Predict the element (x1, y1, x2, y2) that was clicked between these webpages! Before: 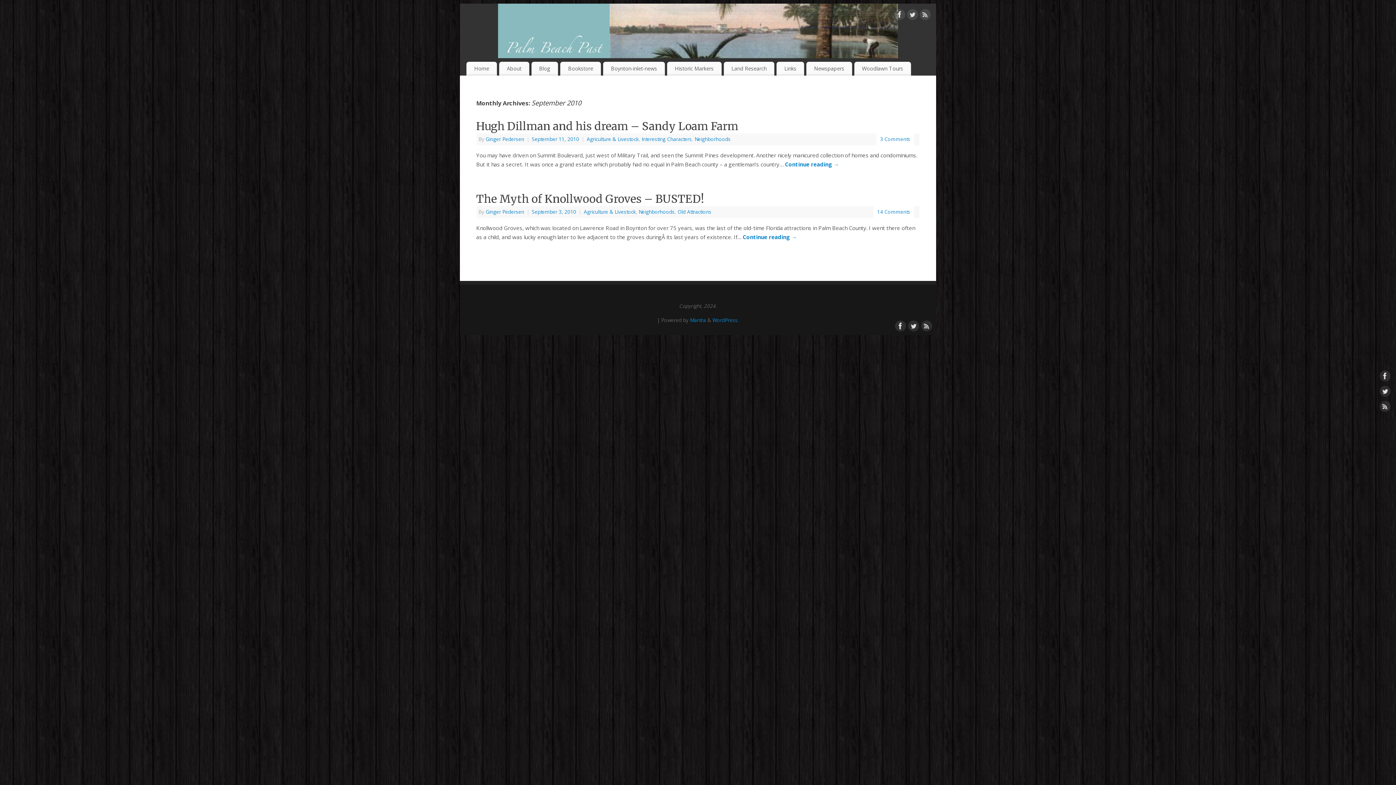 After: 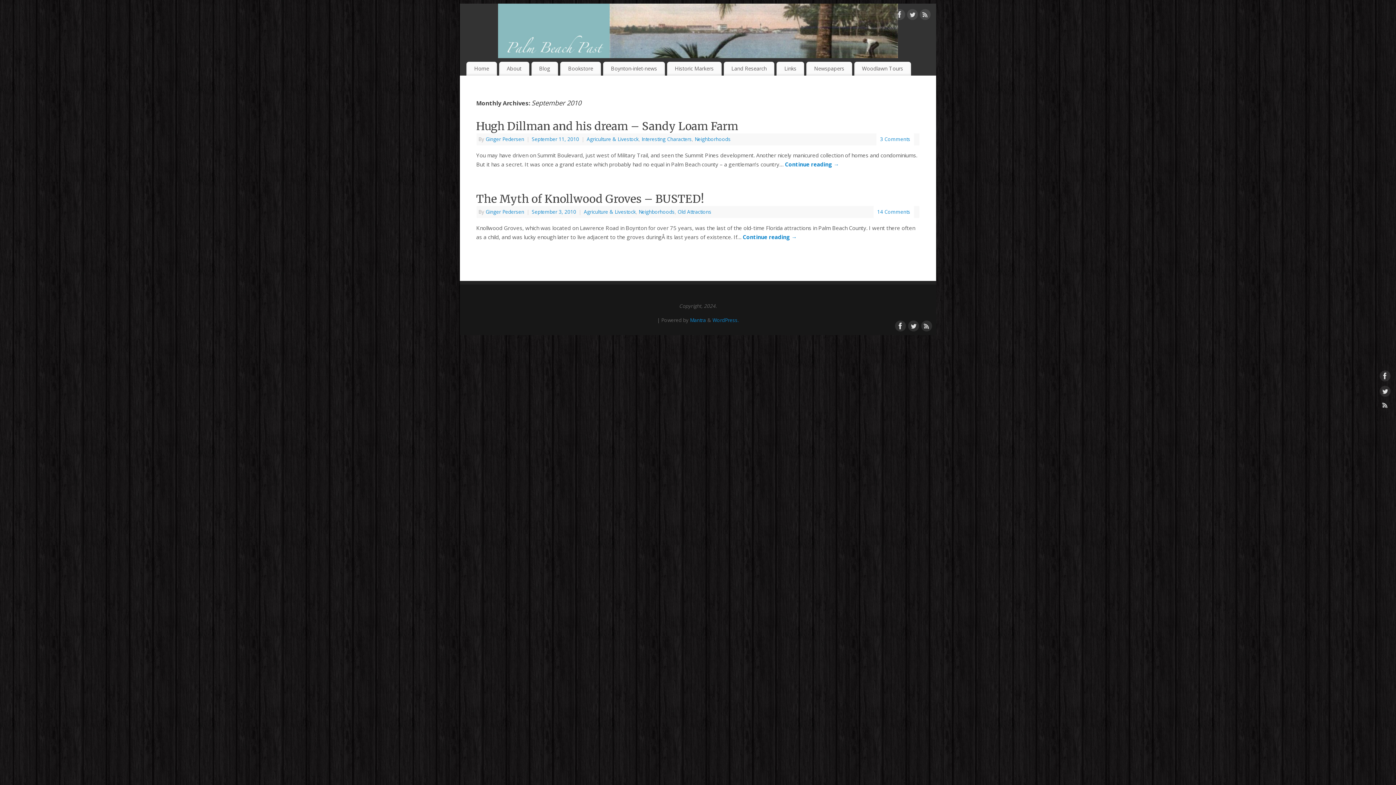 Action: bbox: (1380, 401, 1390, 414)